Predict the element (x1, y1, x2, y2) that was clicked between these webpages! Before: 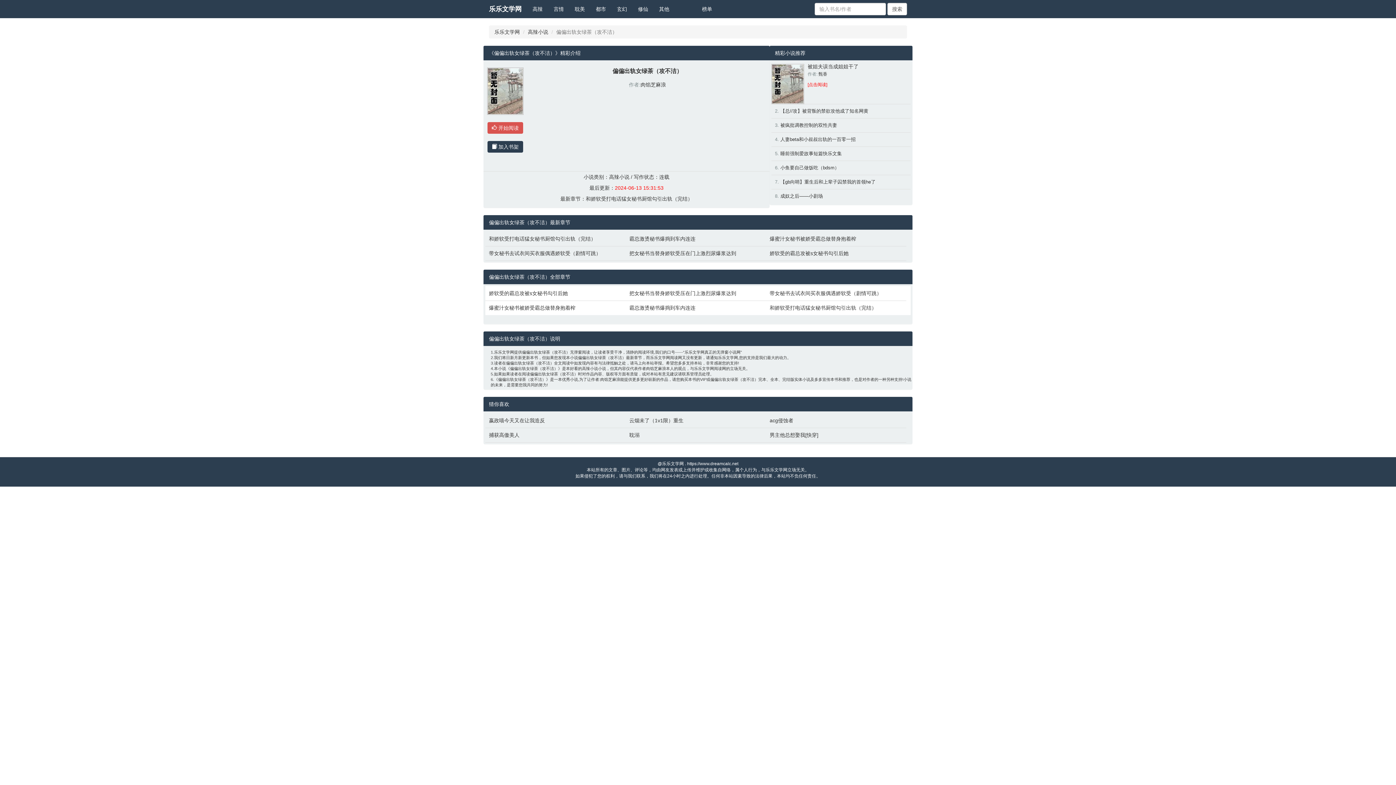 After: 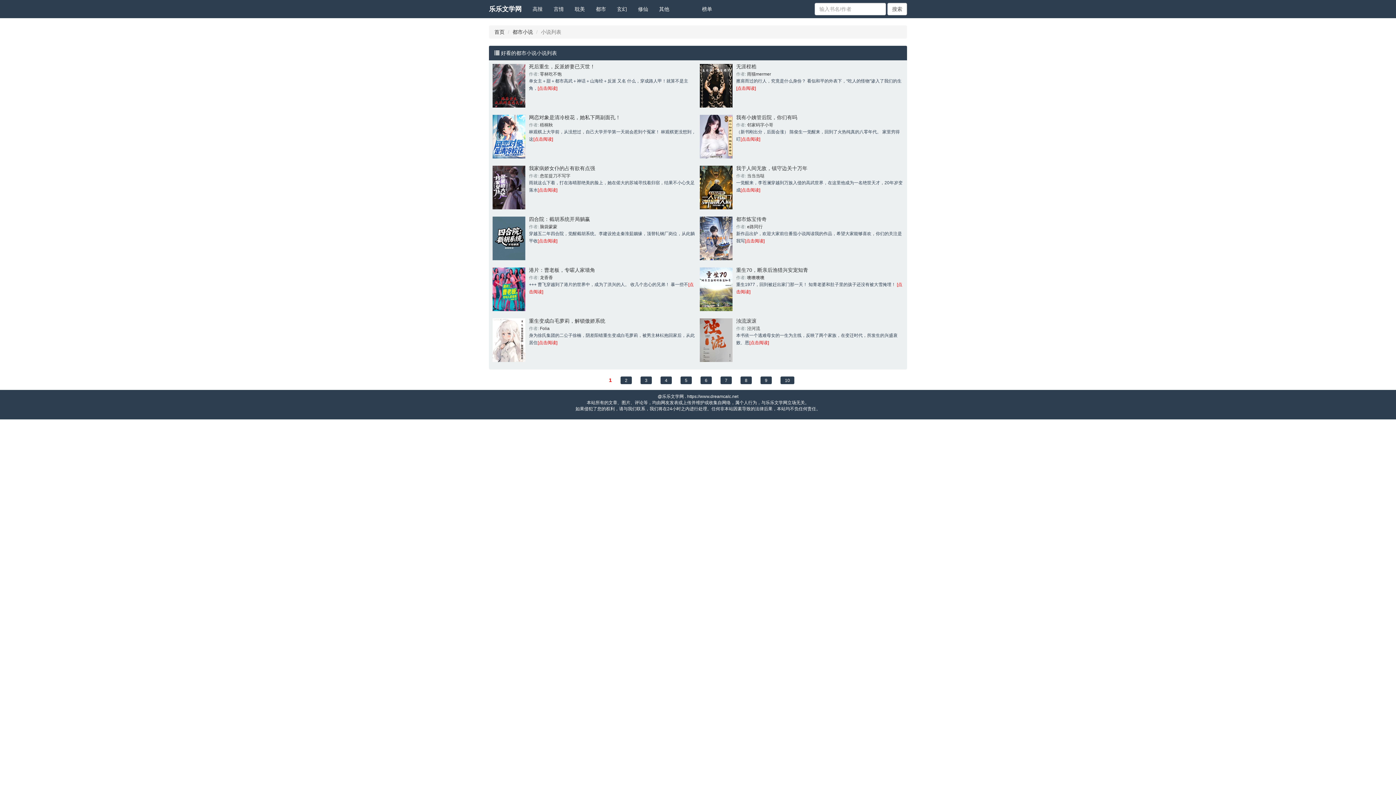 Action: bbox: (590, 0, 611, 18) label: 都市